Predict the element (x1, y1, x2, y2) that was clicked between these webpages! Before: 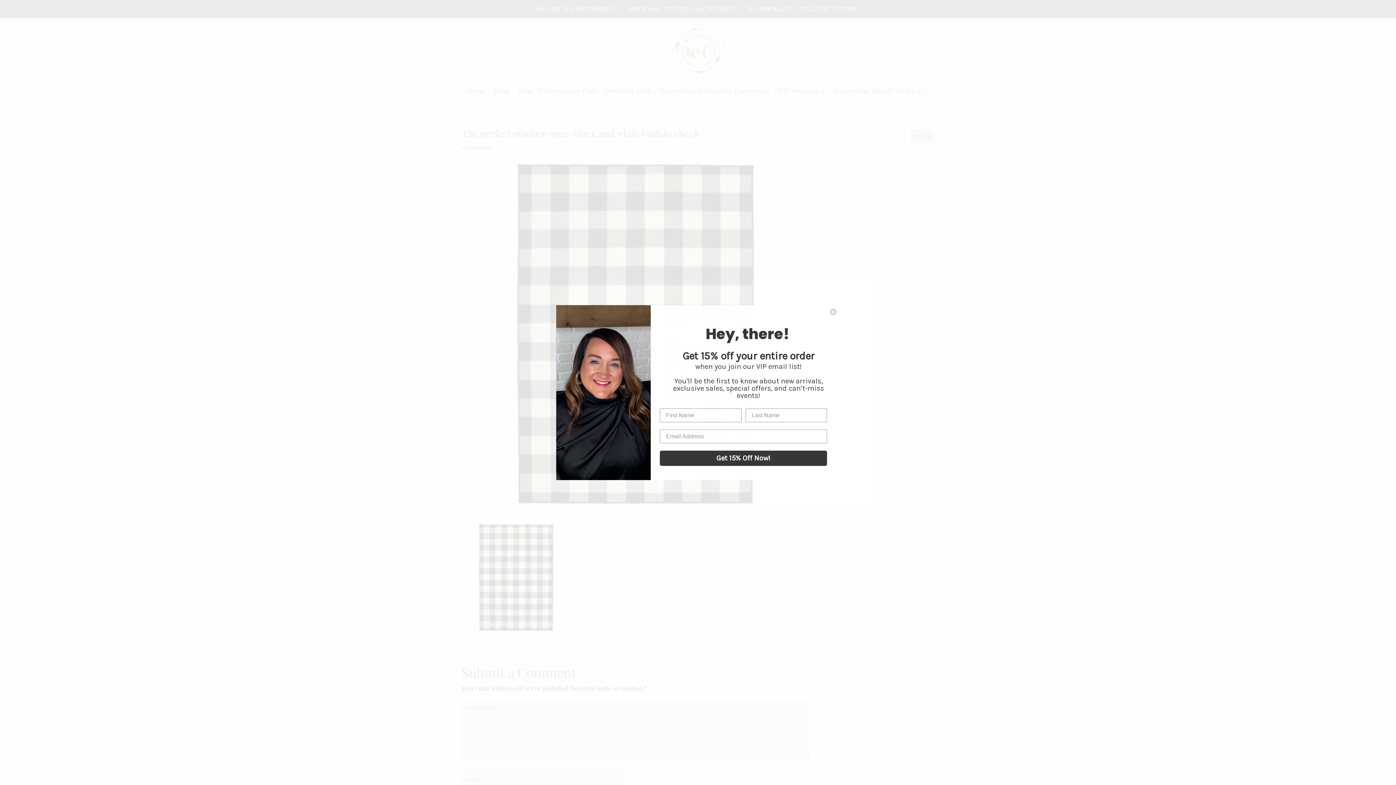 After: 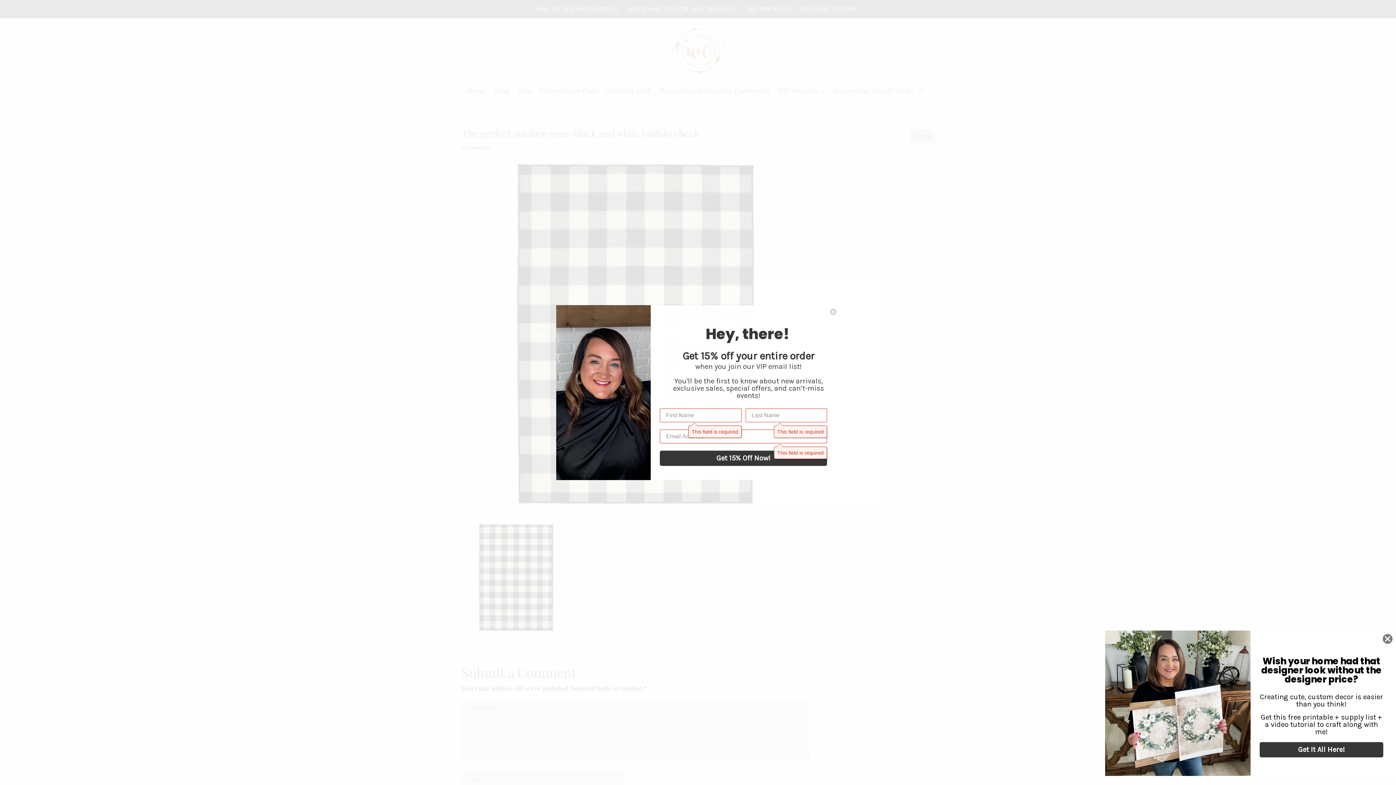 Action: bbox: (660, 450, 827, 466) label: Get 15% Off Now!